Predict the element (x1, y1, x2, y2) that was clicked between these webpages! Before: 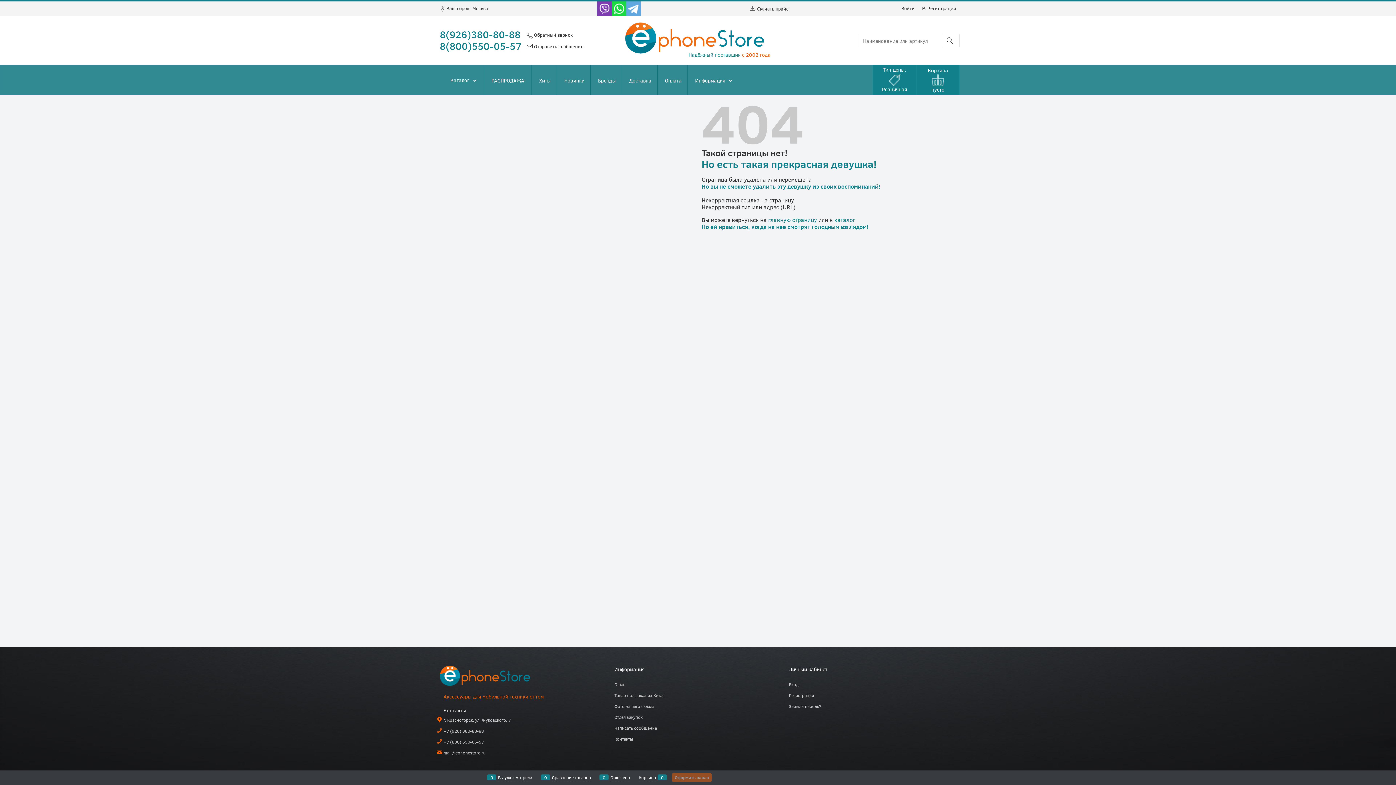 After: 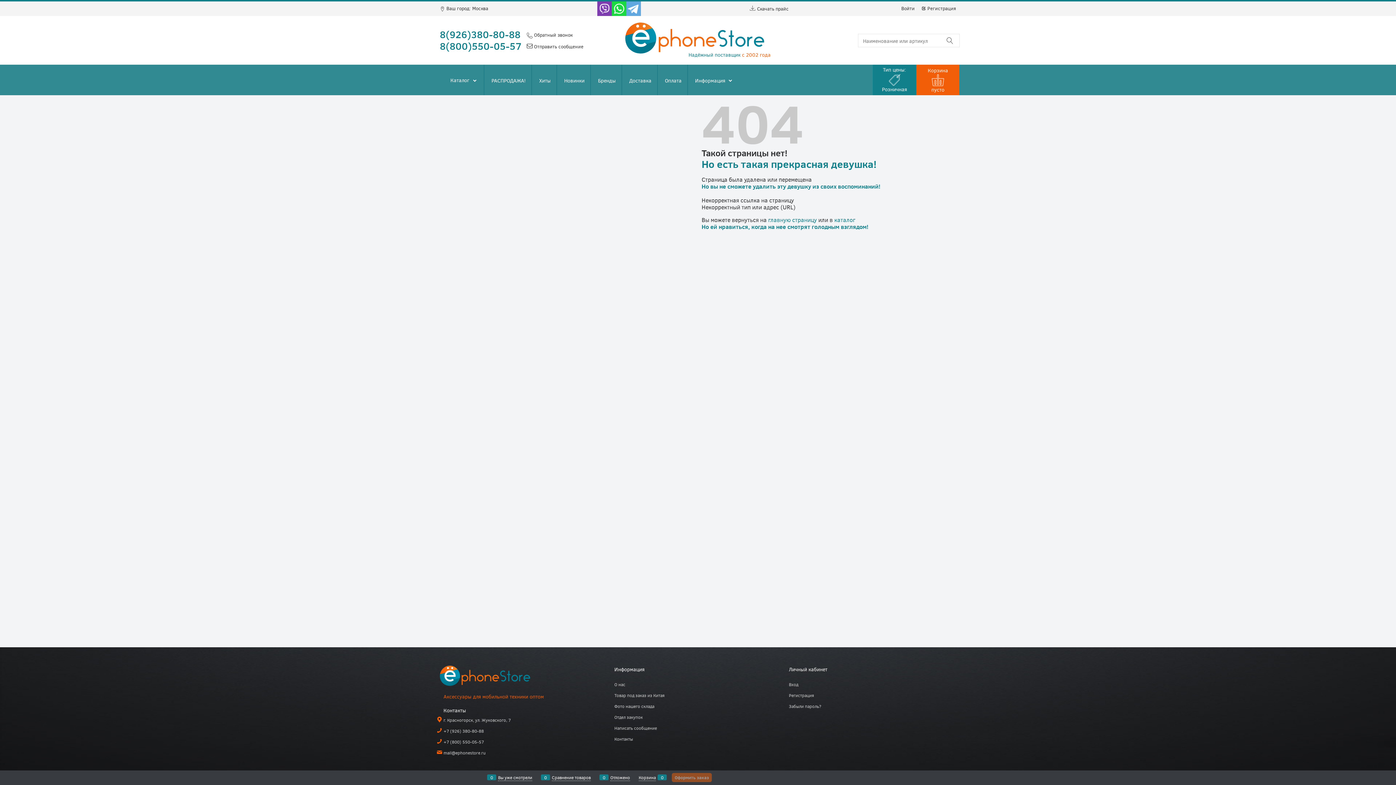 Action: label: Корзина
пусто bbox: (916, 64, 959, 95)